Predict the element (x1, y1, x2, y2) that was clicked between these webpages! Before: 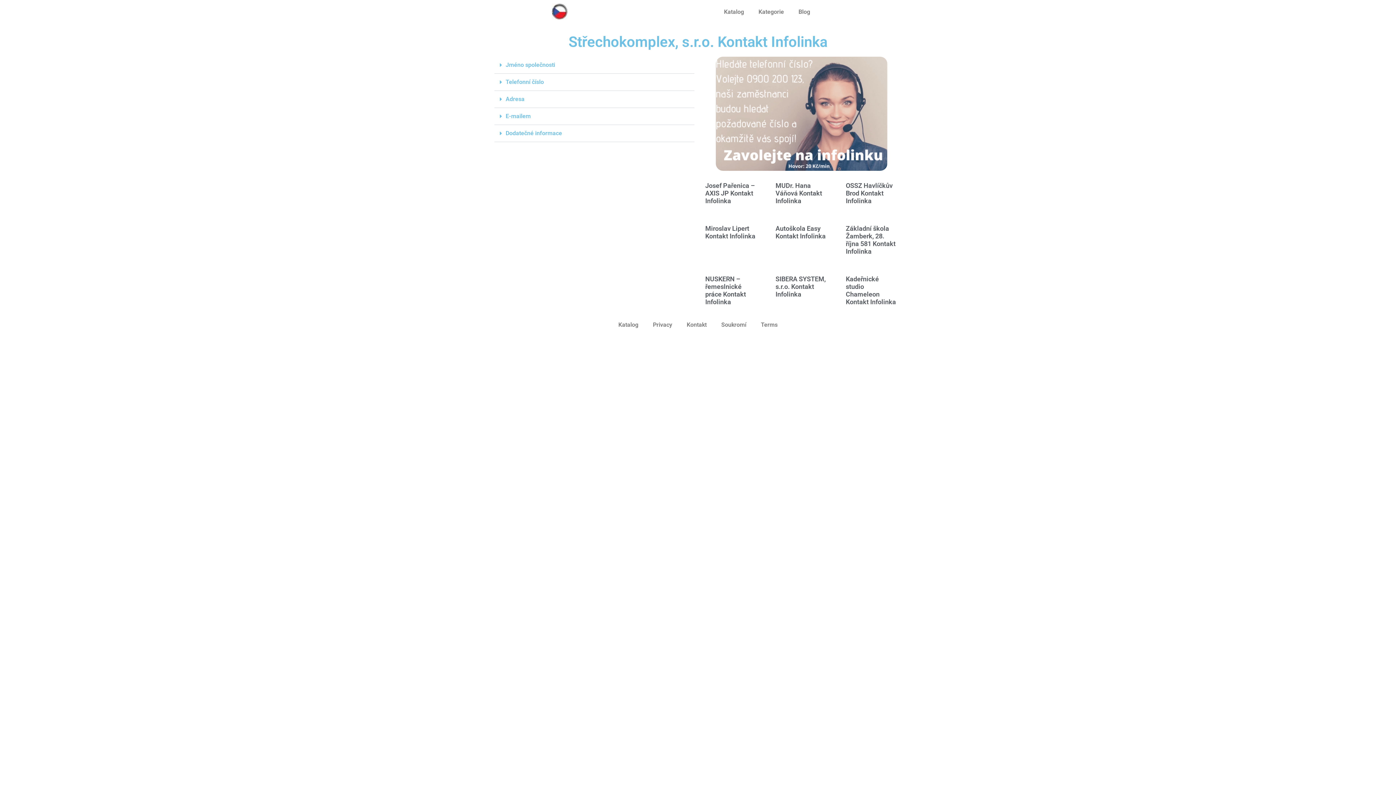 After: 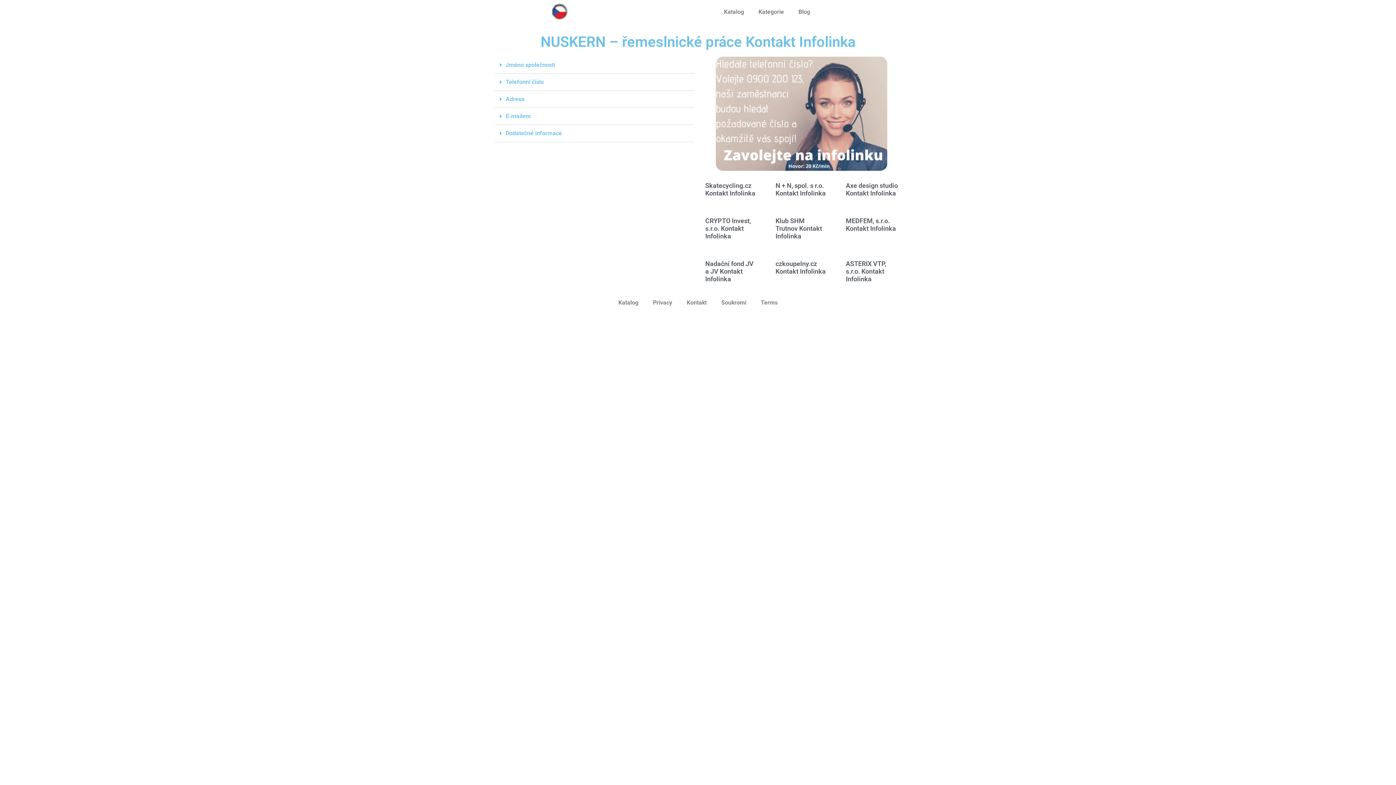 Action: label: NUSKERN – řemeslnické práce Kontakt Infolinka bbox: (705, 275, 746, 305)